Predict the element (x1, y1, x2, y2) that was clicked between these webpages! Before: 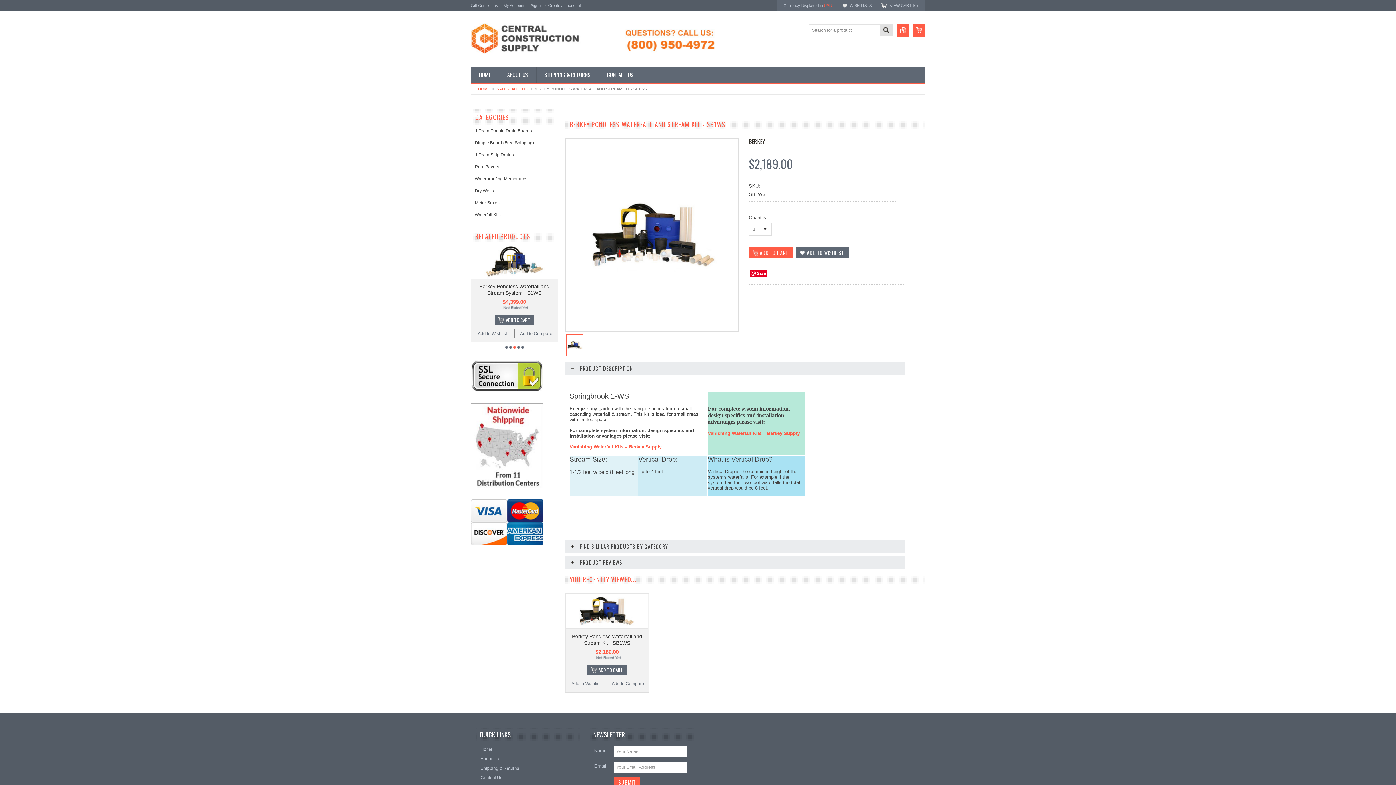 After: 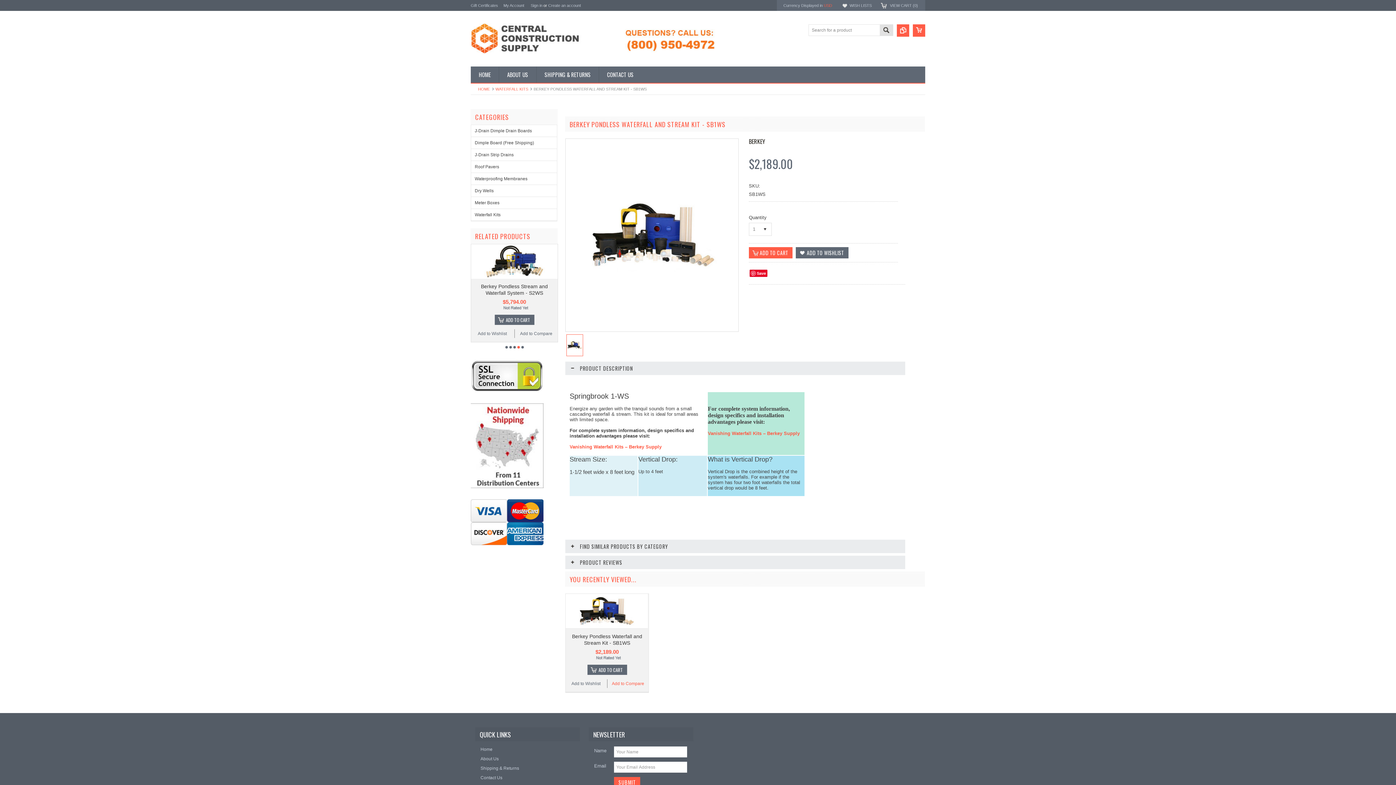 Action: bbox: (607, 679, 648, 688) label: Add to Compare